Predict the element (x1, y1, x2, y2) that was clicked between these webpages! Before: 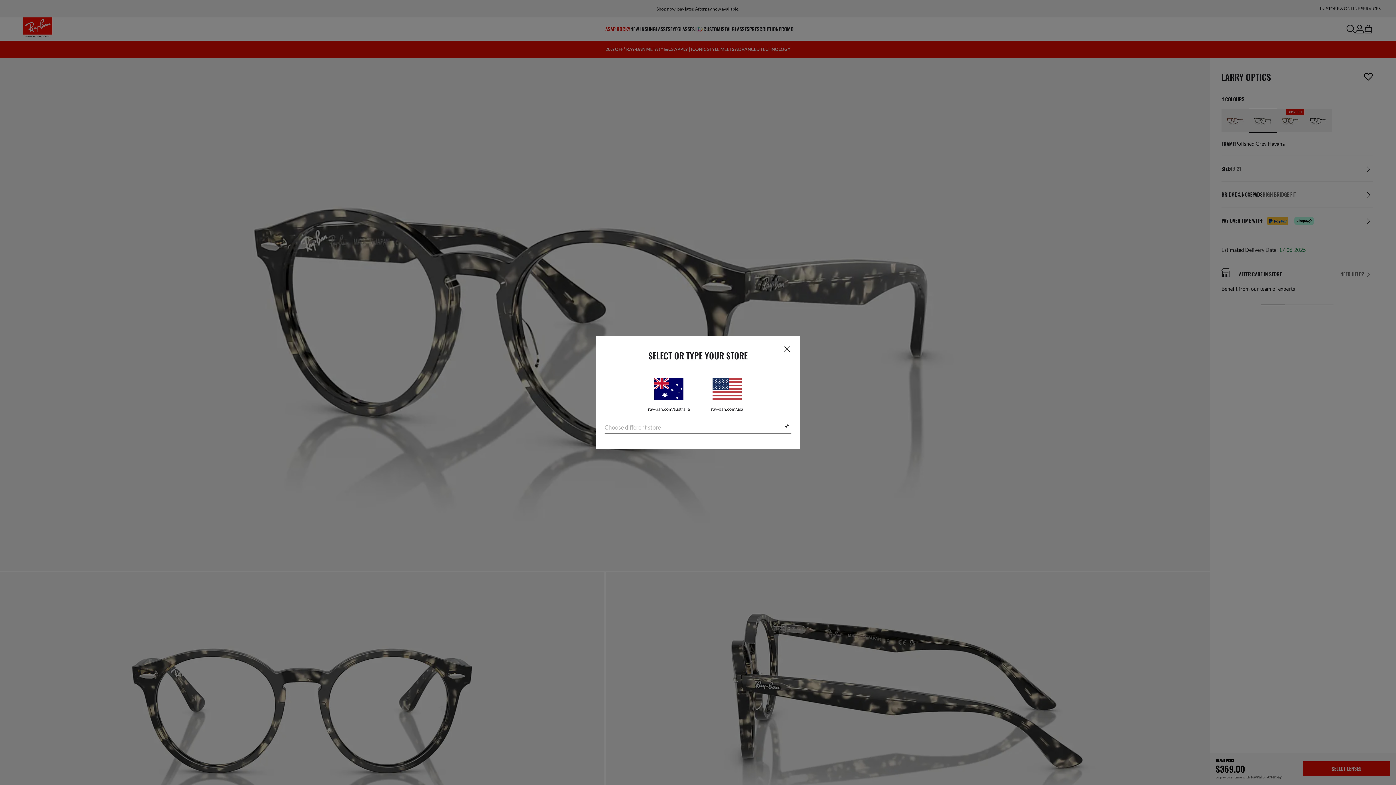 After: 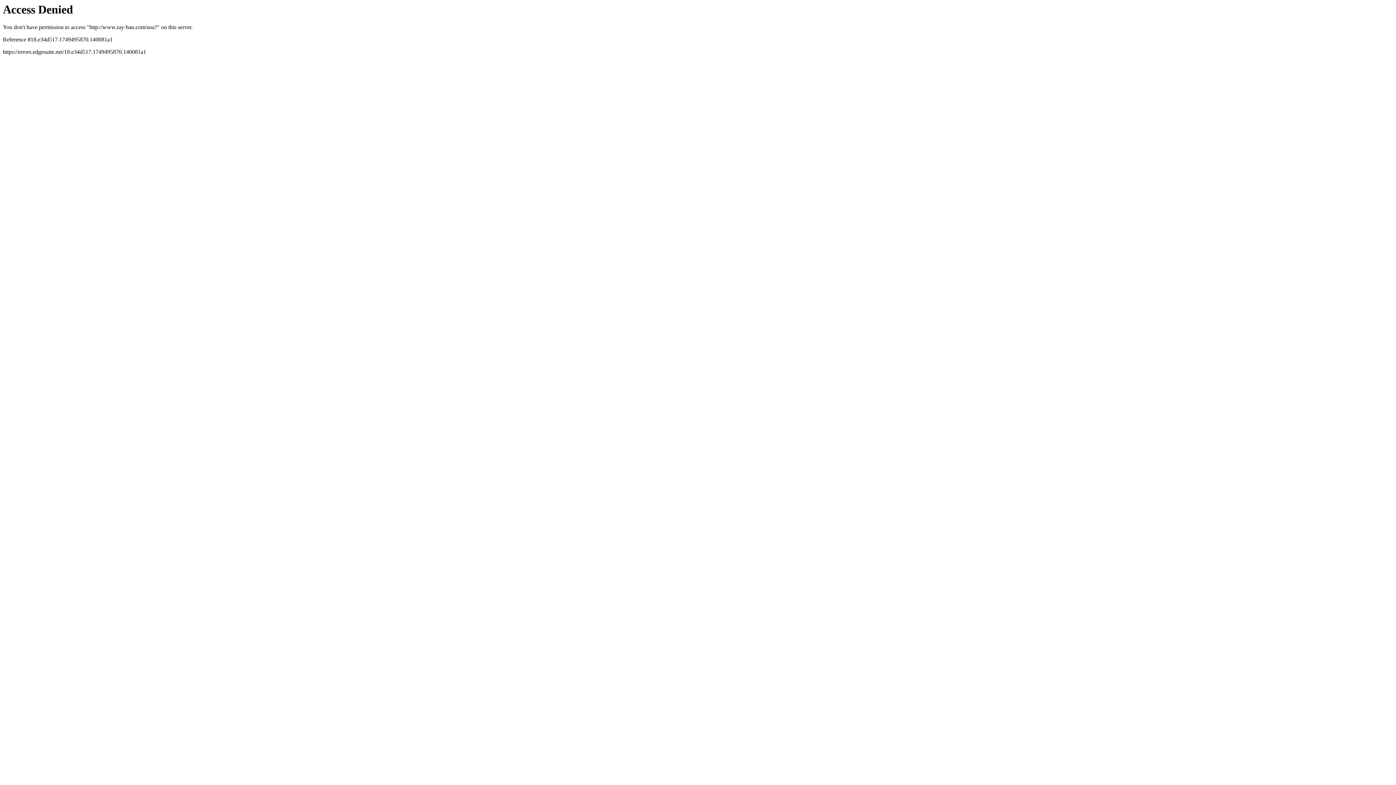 Action: label: USA
ray-ban.com/usa bbox: (705, 378, 749, 411)